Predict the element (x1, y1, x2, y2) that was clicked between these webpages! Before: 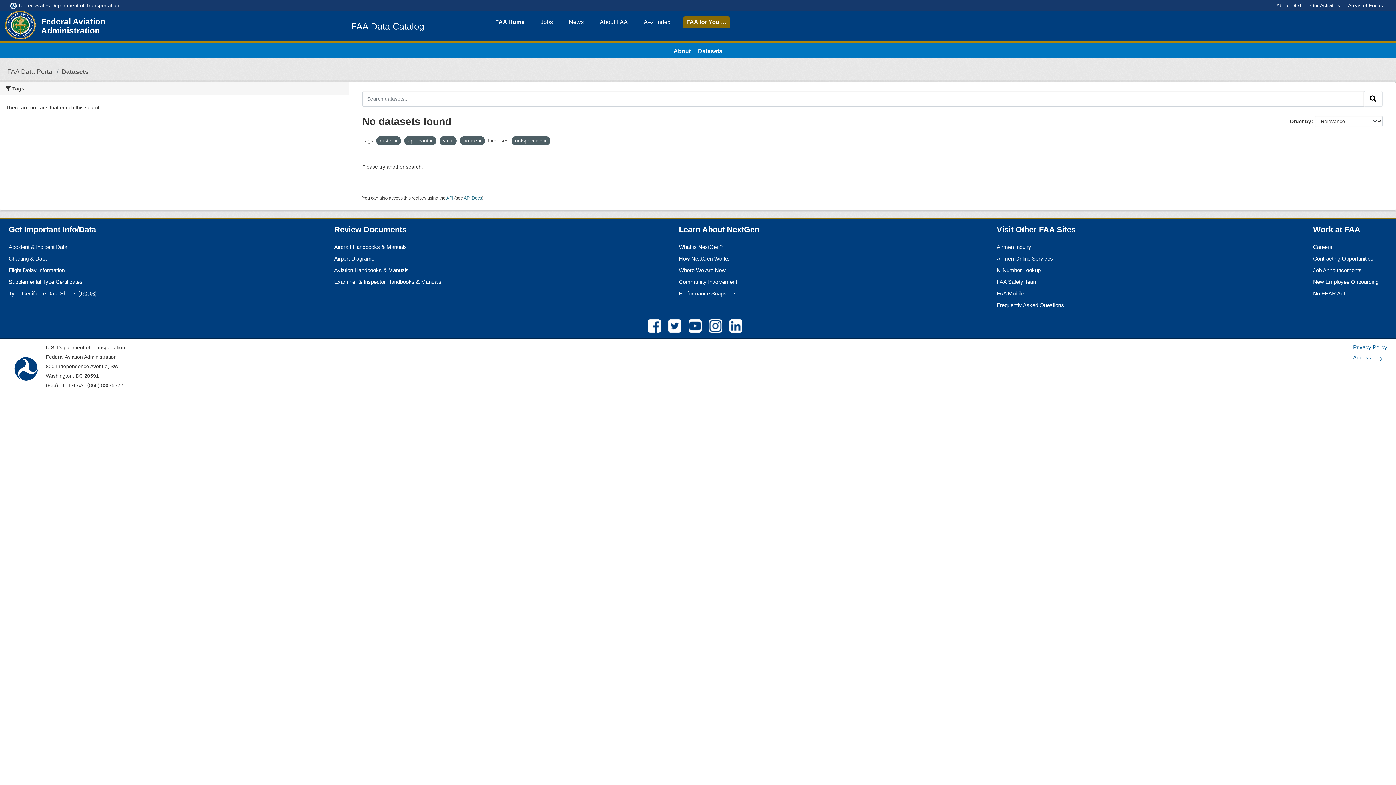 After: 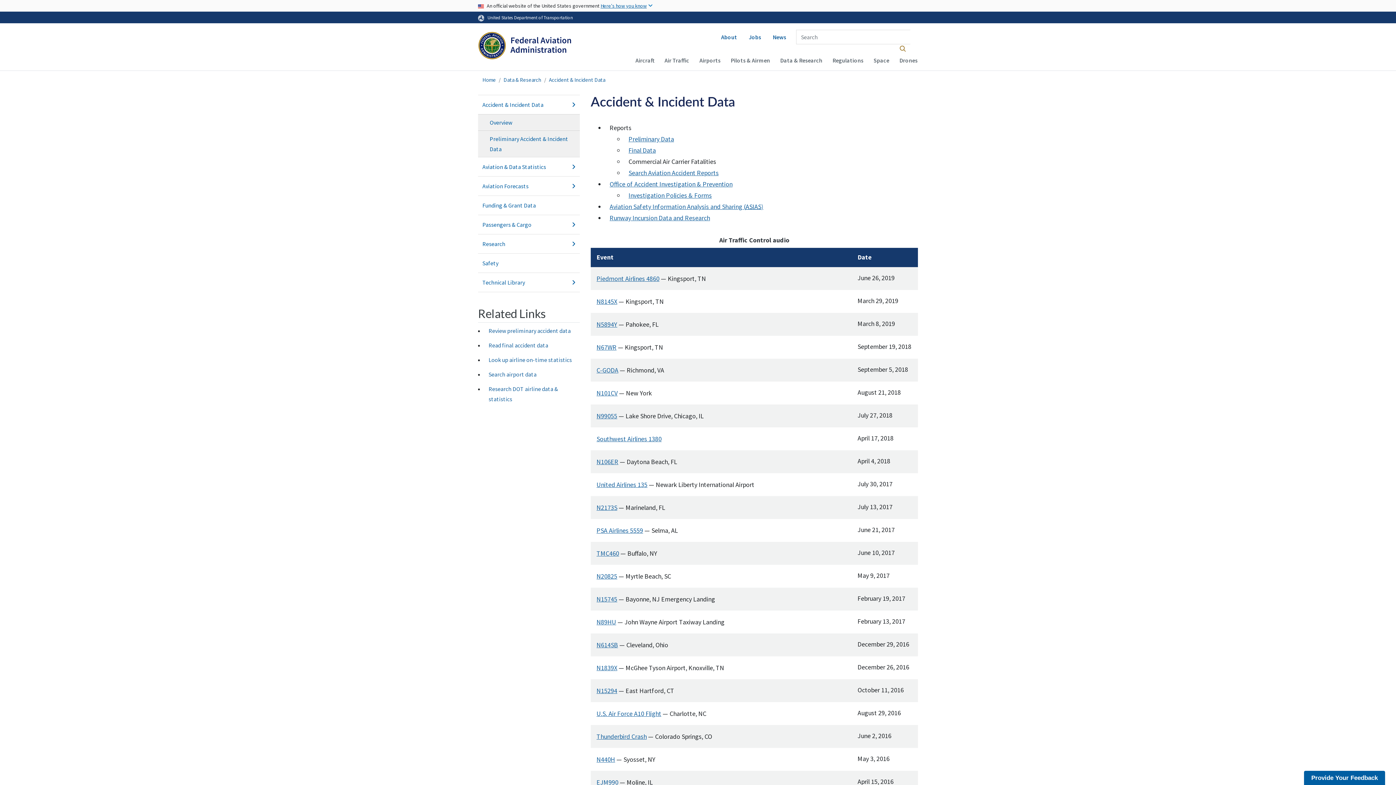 Action: label: Accident & Incident Data bbox: (8, 244, 67, 250)